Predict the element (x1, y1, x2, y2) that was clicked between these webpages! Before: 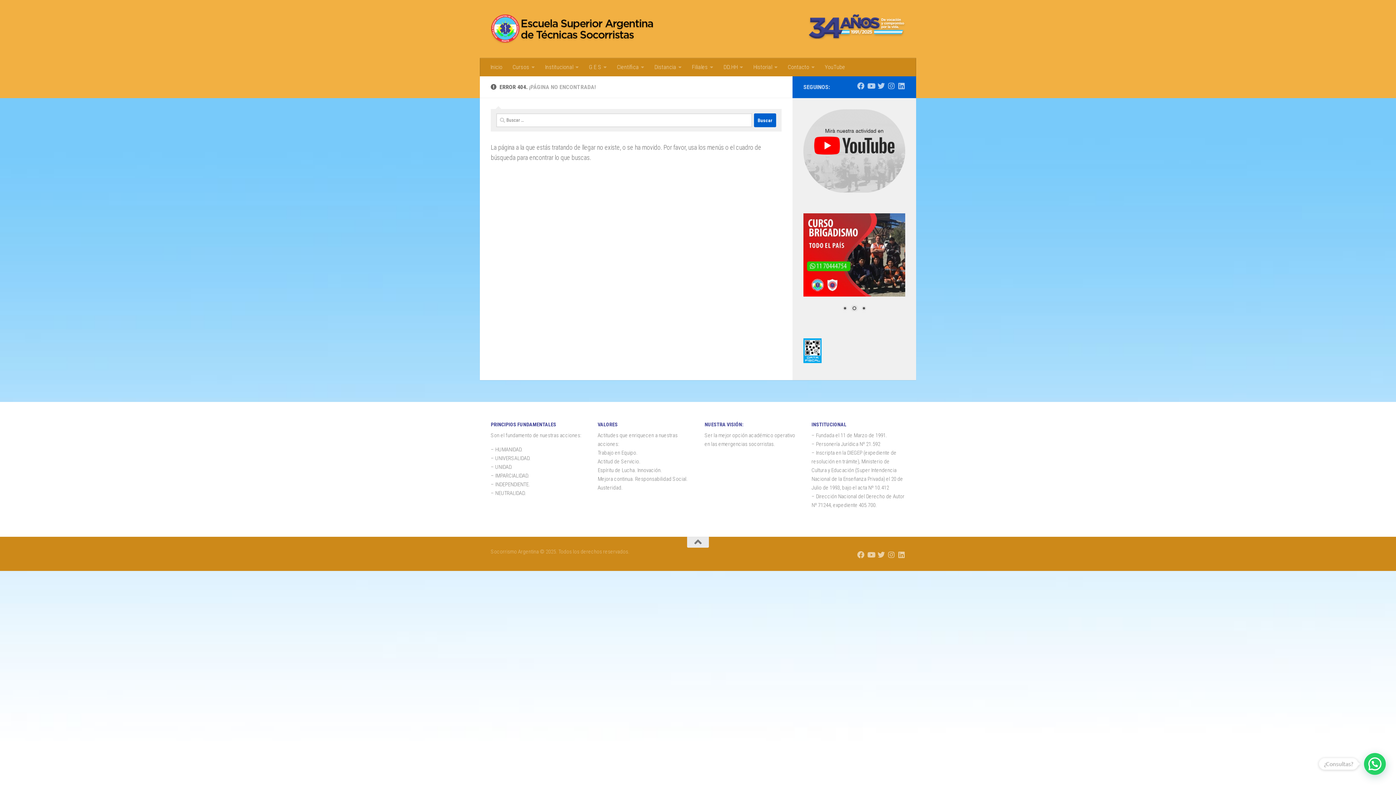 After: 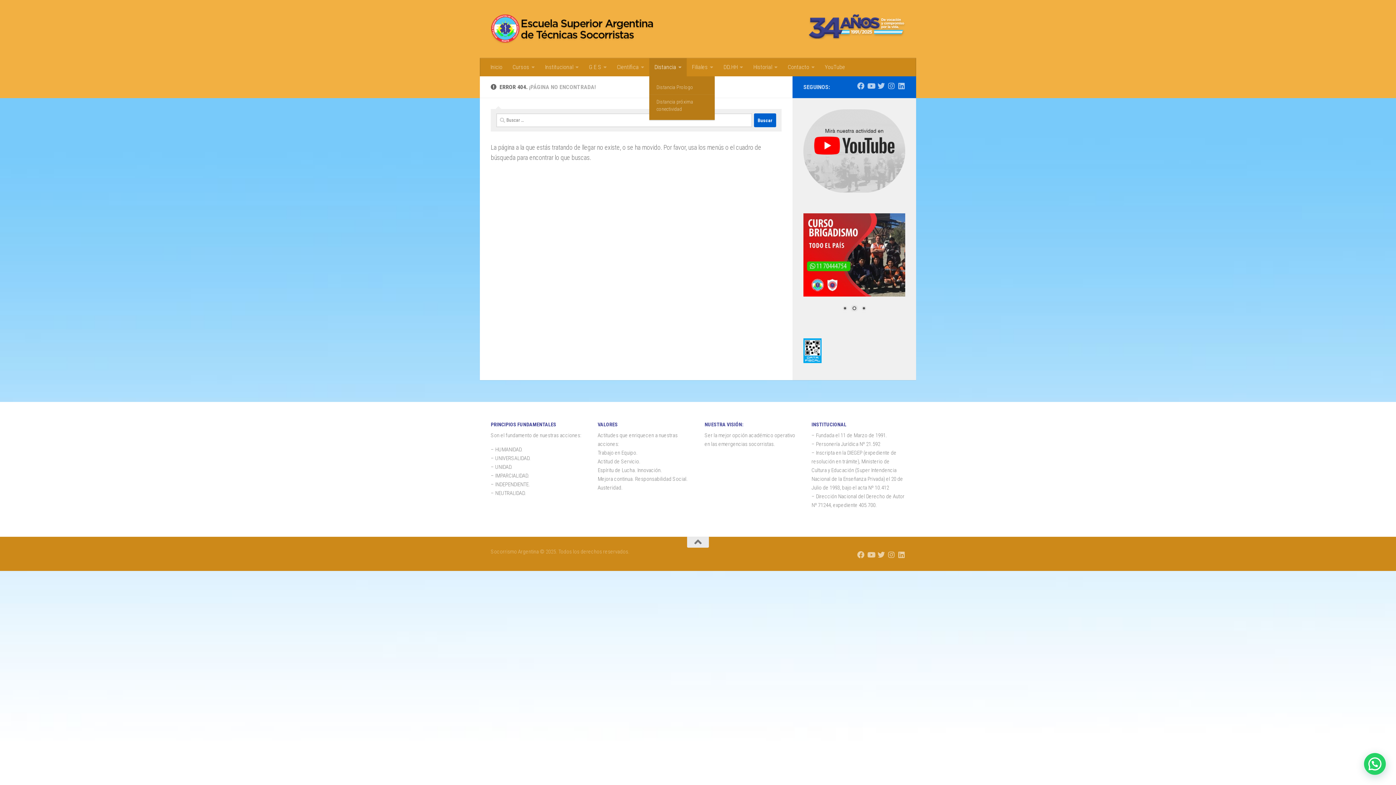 Action: label: Distancia bbox: (649, 58, 686, 76)